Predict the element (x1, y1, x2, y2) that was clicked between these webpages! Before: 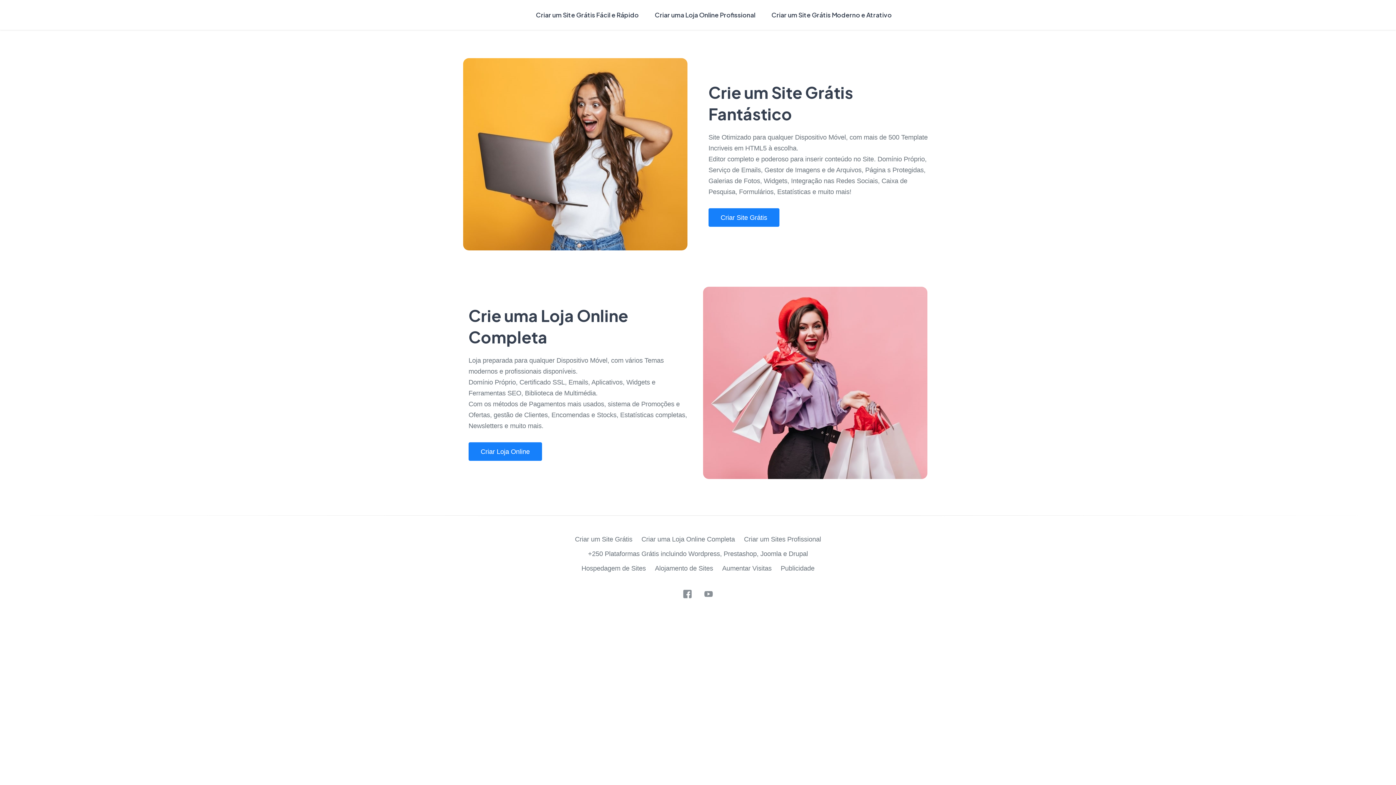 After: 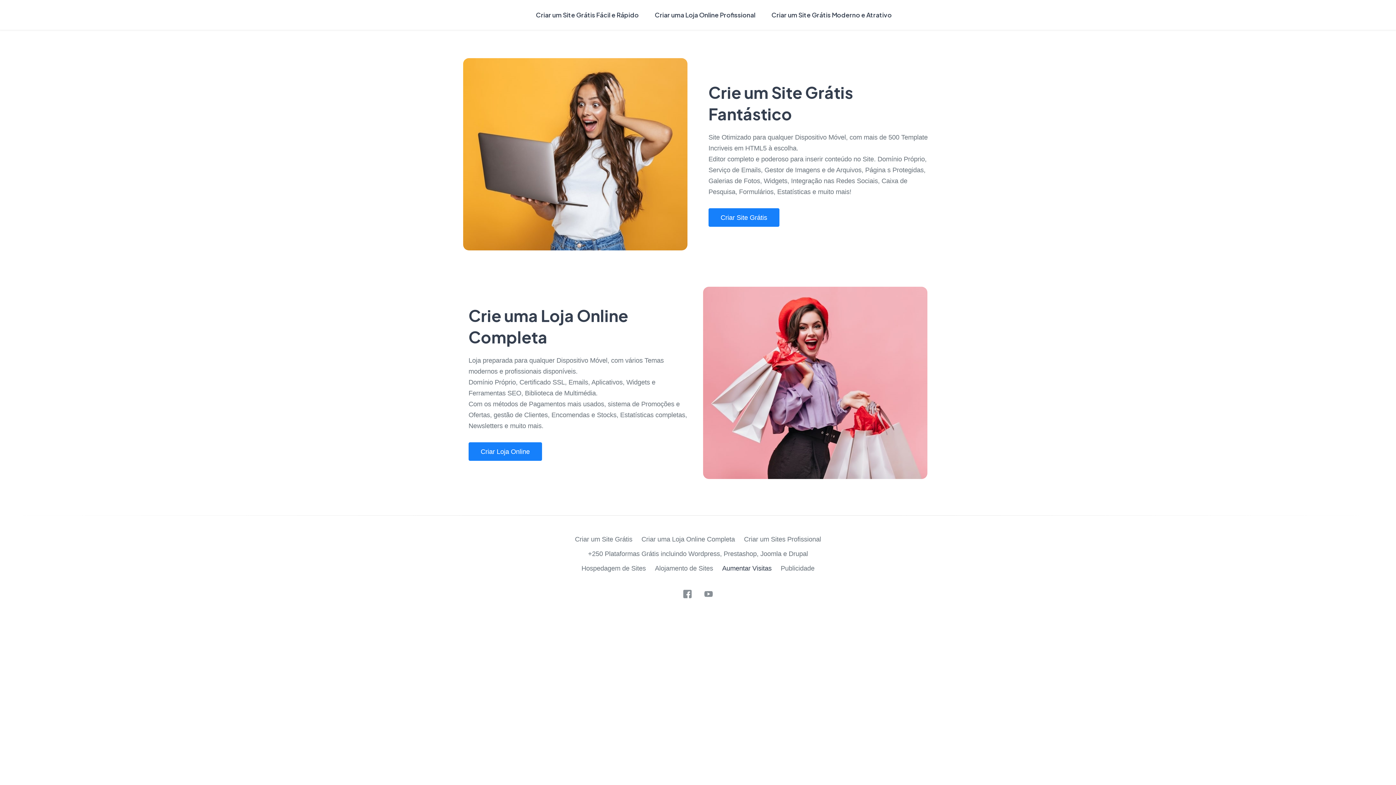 Action: label: Aumentar Visitas bbox: (722, 564, 771, 572)